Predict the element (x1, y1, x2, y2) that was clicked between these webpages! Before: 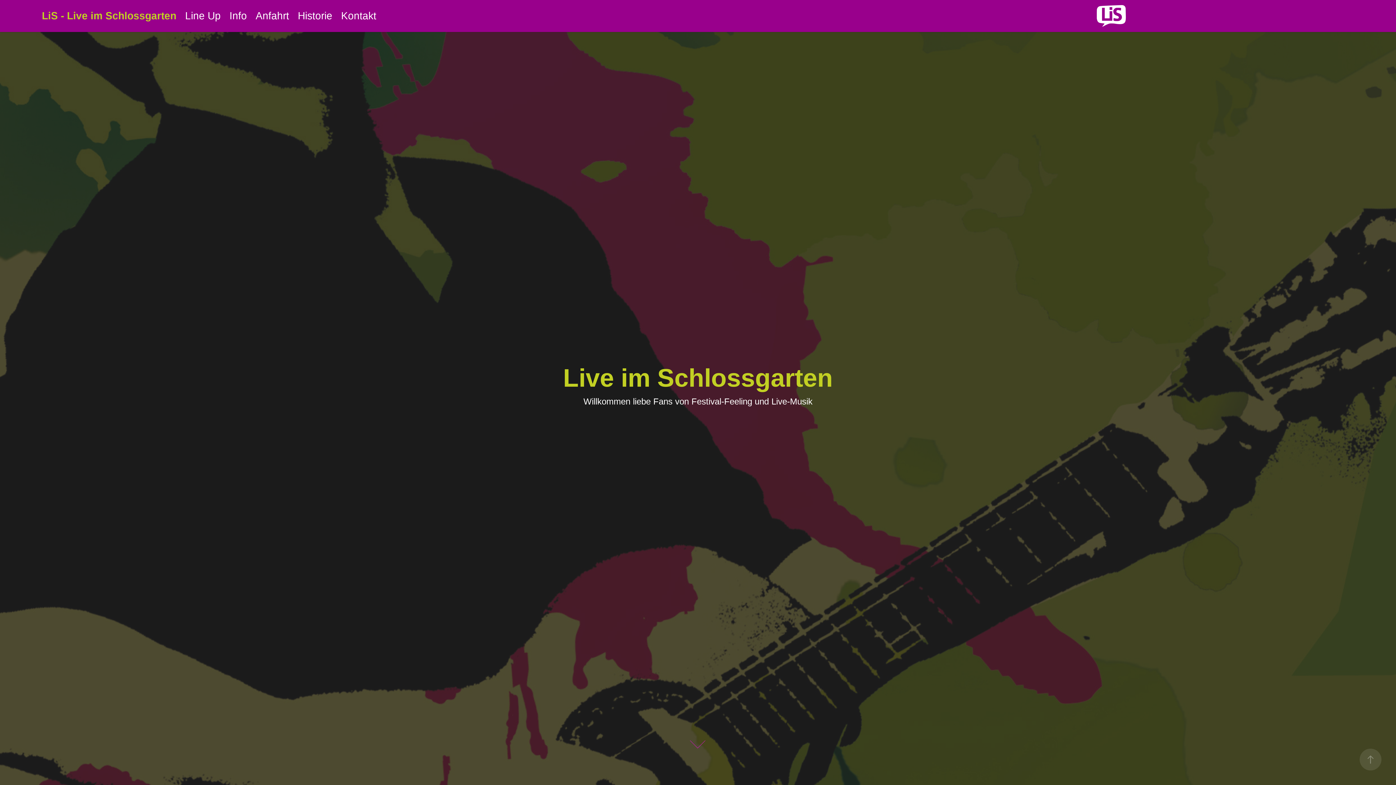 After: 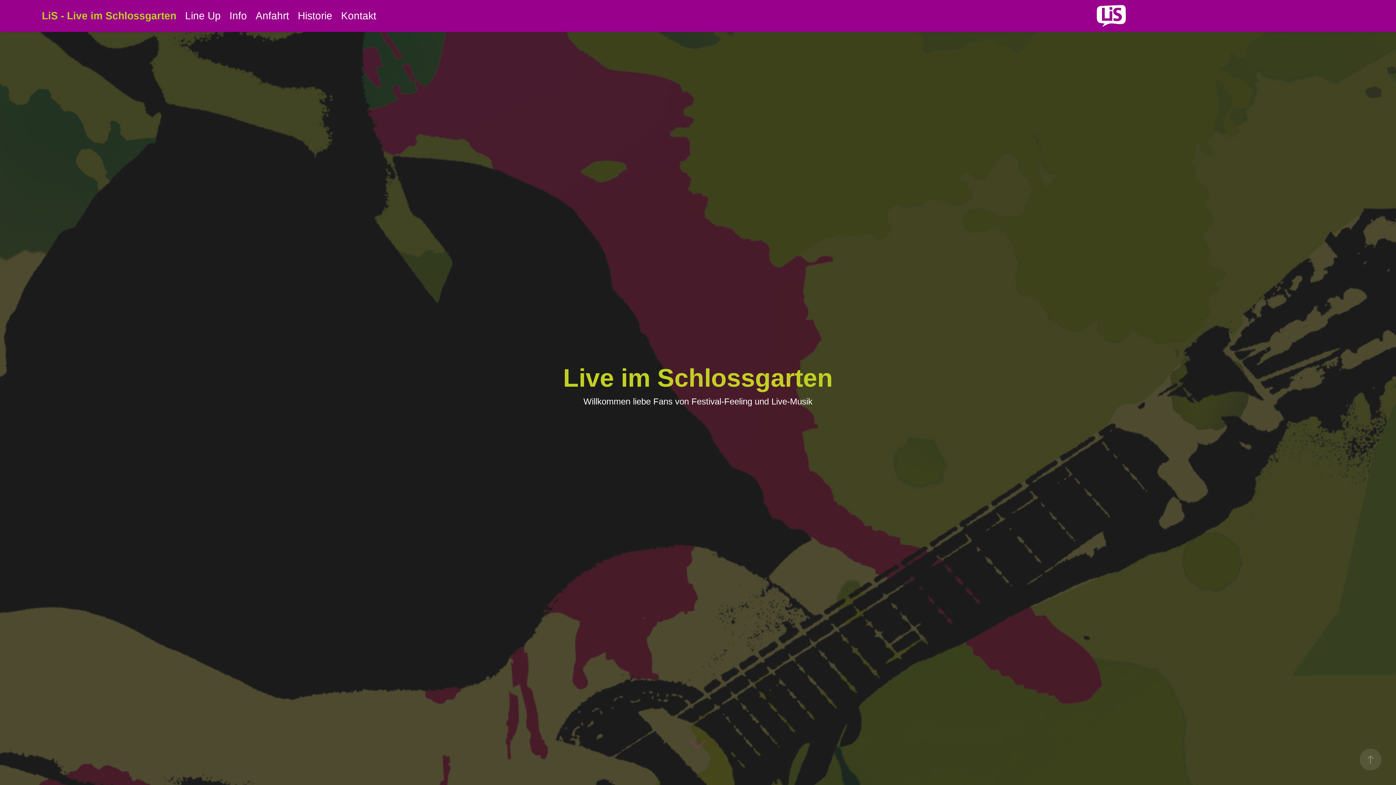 Action: bbox: (1097, 5, 1126, 26)